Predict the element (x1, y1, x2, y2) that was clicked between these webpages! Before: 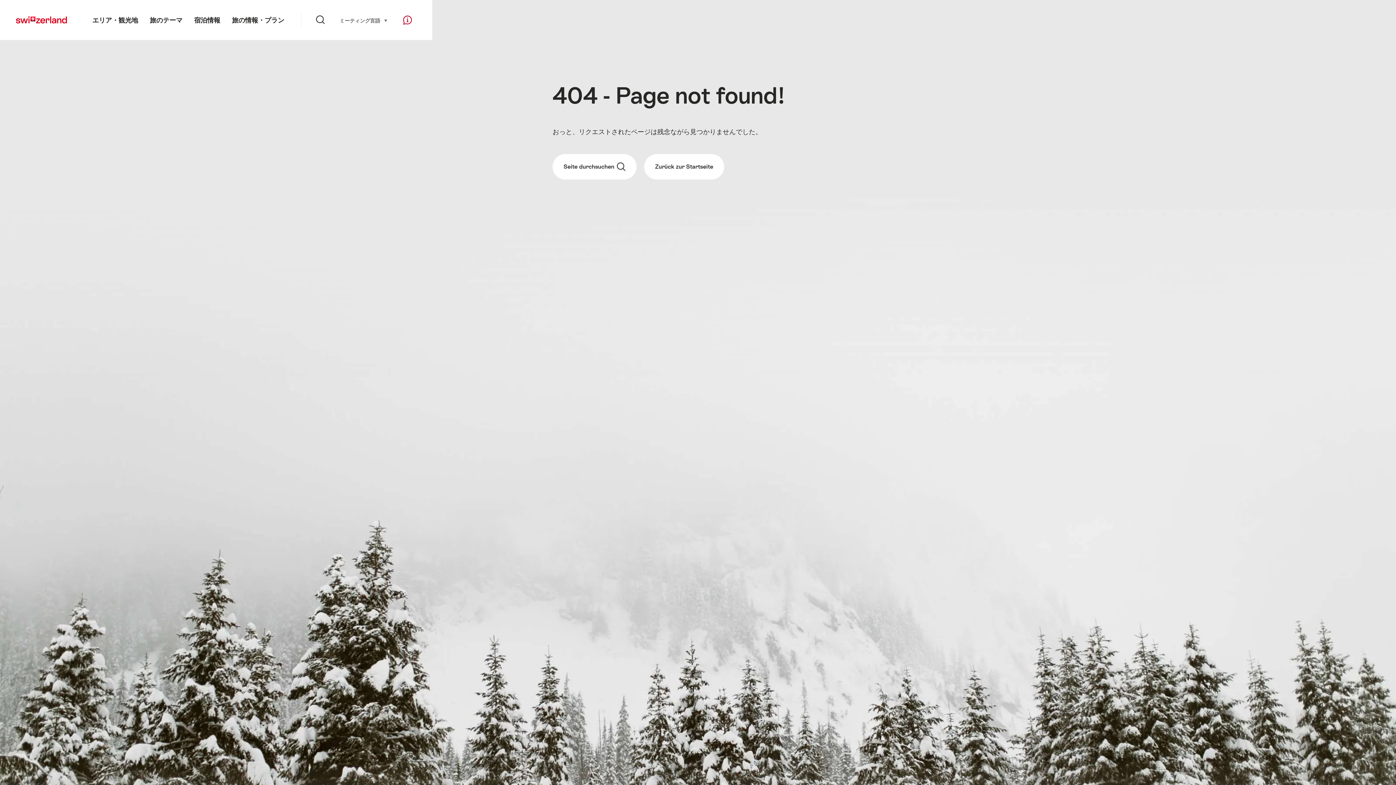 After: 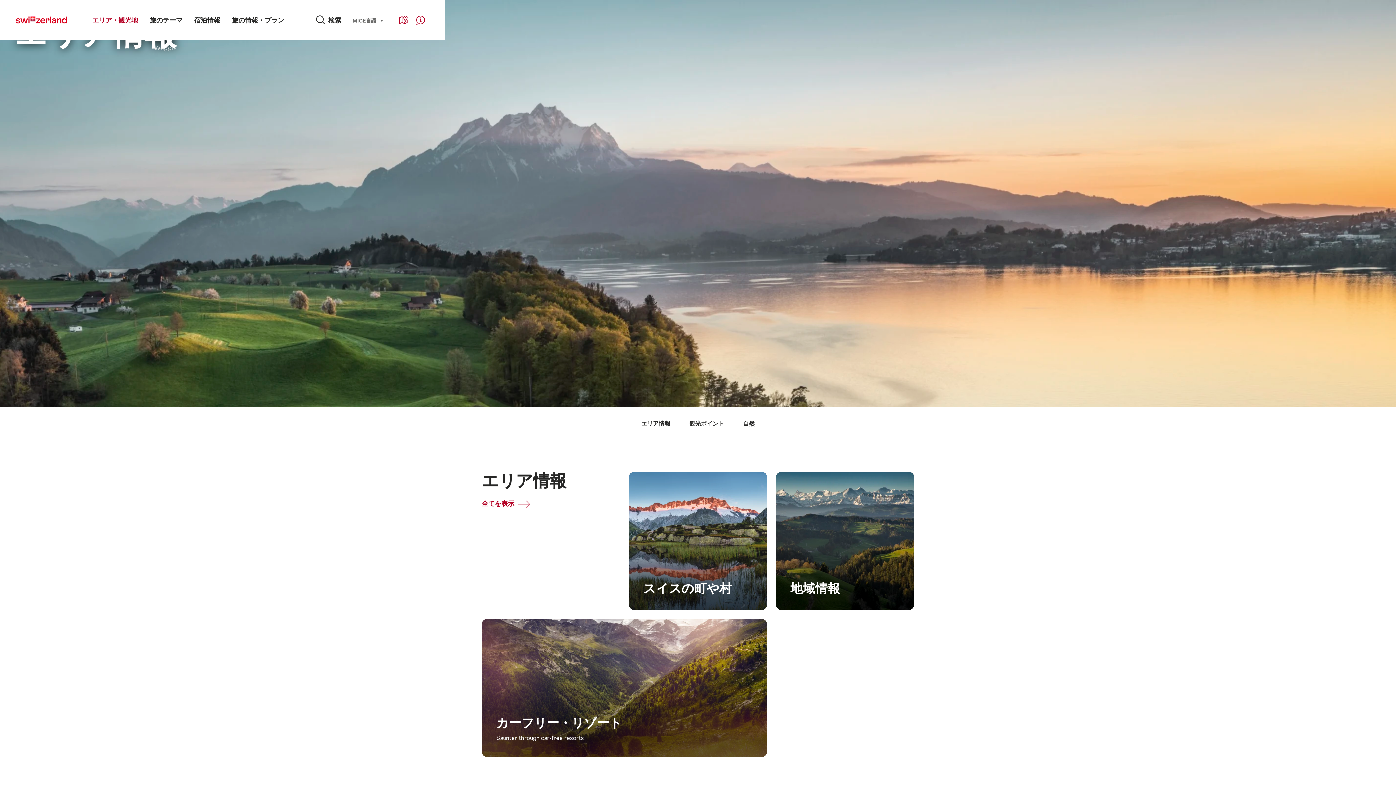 Action: label: エリア・観光地 bbox: (86, 0, 144, 40)